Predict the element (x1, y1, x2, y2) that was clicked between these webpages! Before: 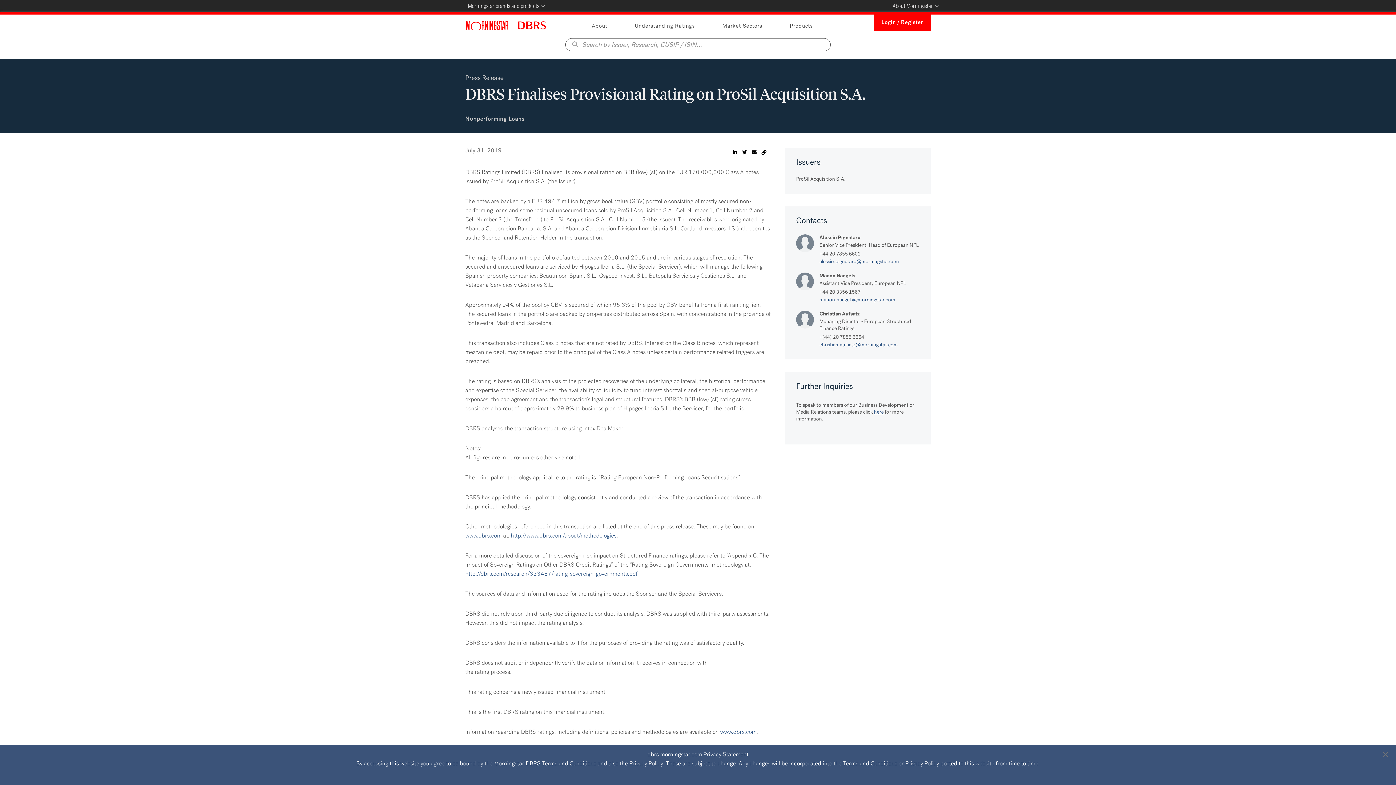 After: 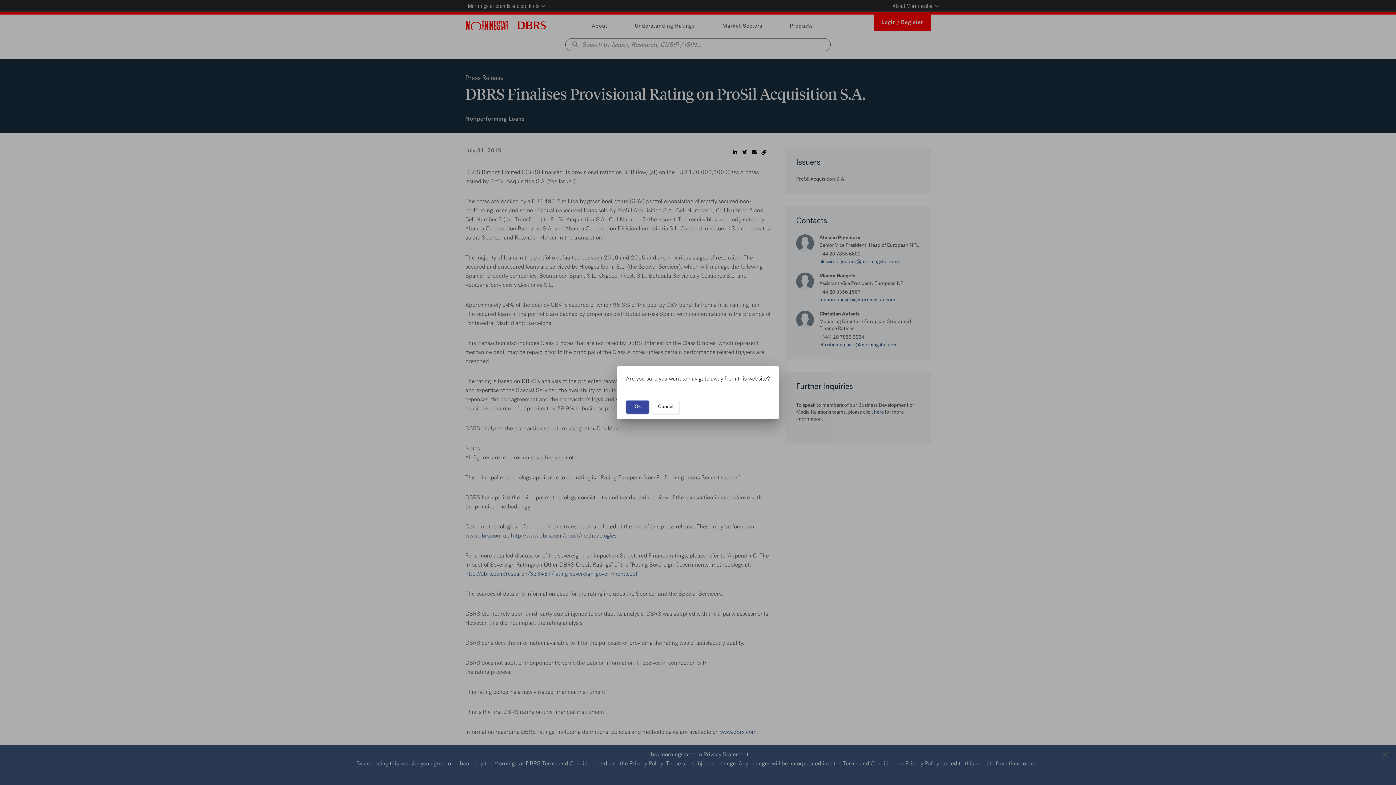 Action: bbox: (720, 729, 756, 735) label: www.dbrs.com